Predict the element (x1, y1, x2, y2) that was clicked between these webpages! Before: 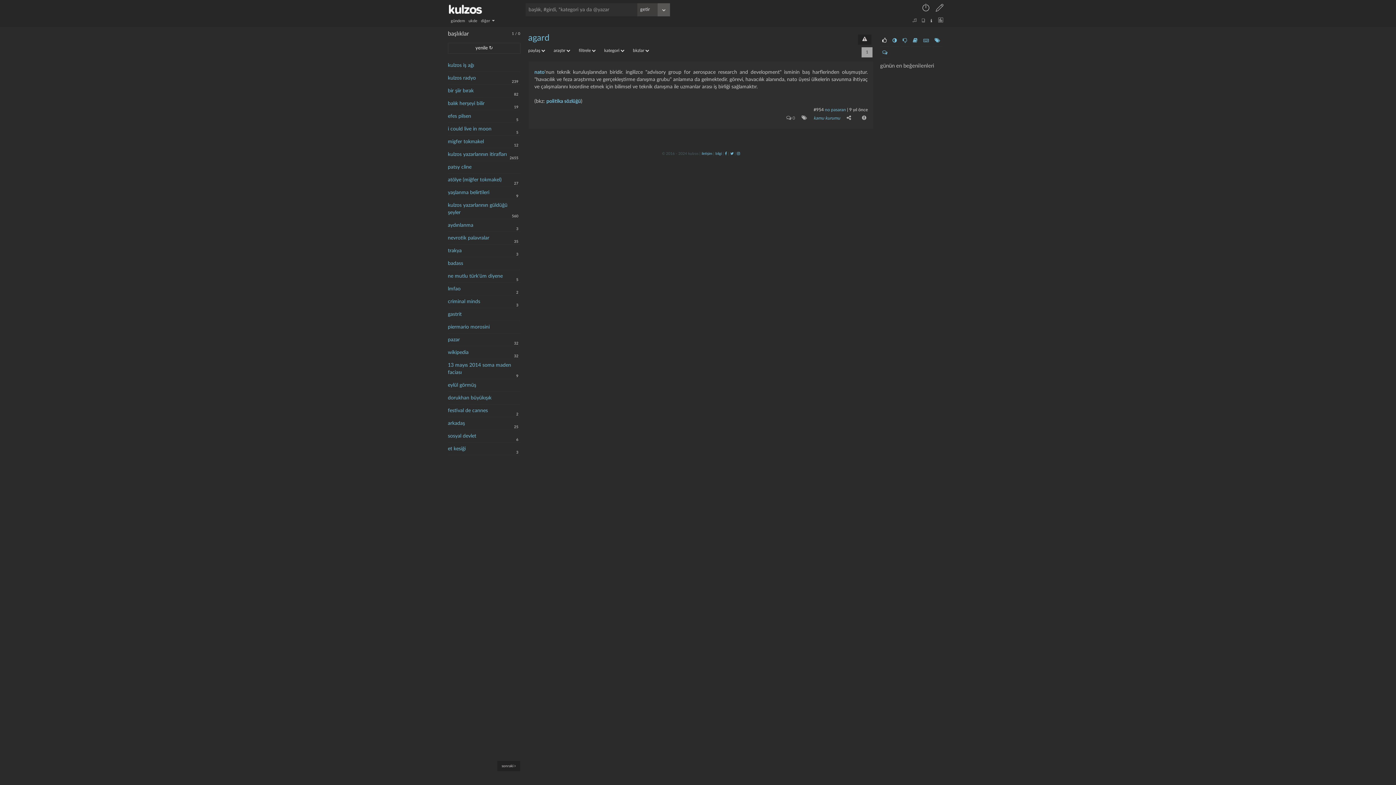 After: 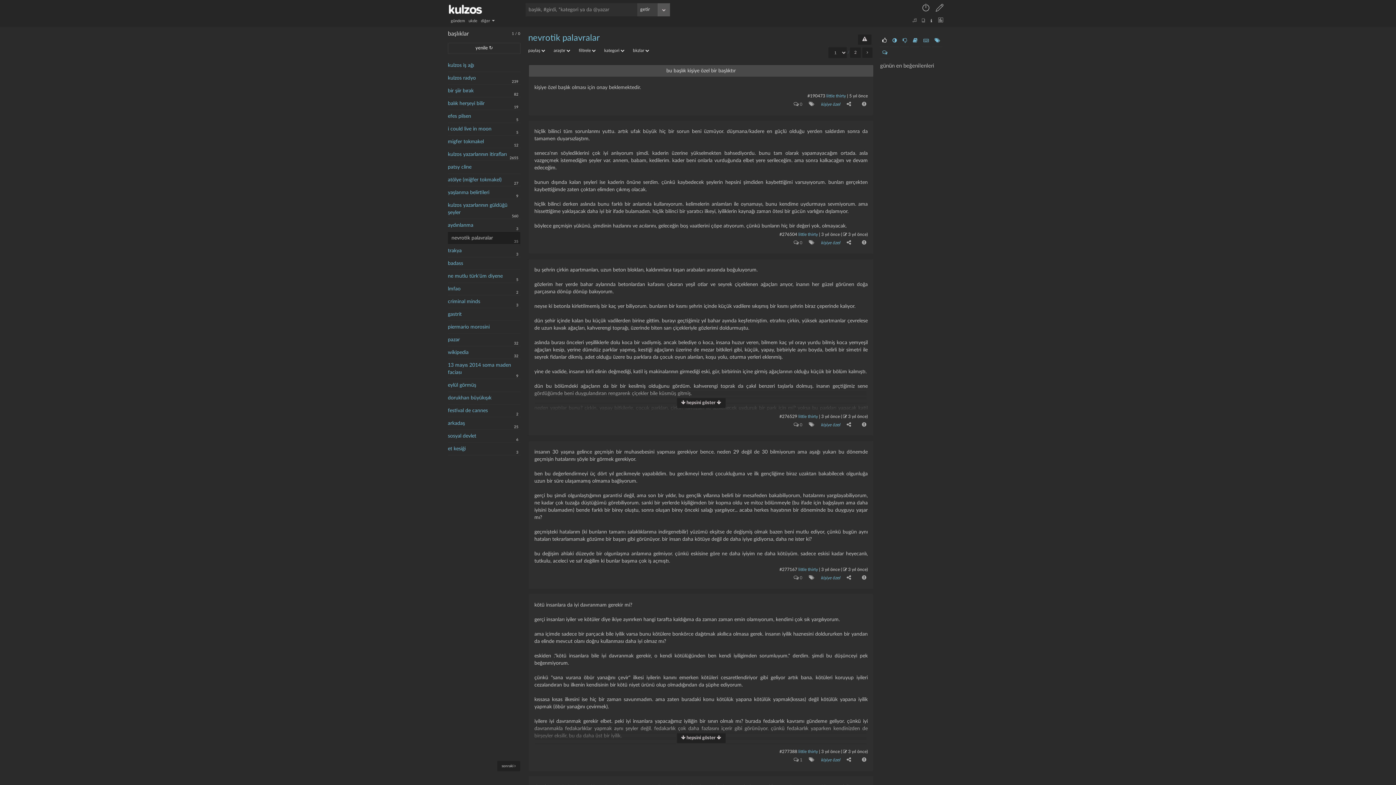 Action: label: nevrotik palavralar bbox: (448, 232, 516, 244)